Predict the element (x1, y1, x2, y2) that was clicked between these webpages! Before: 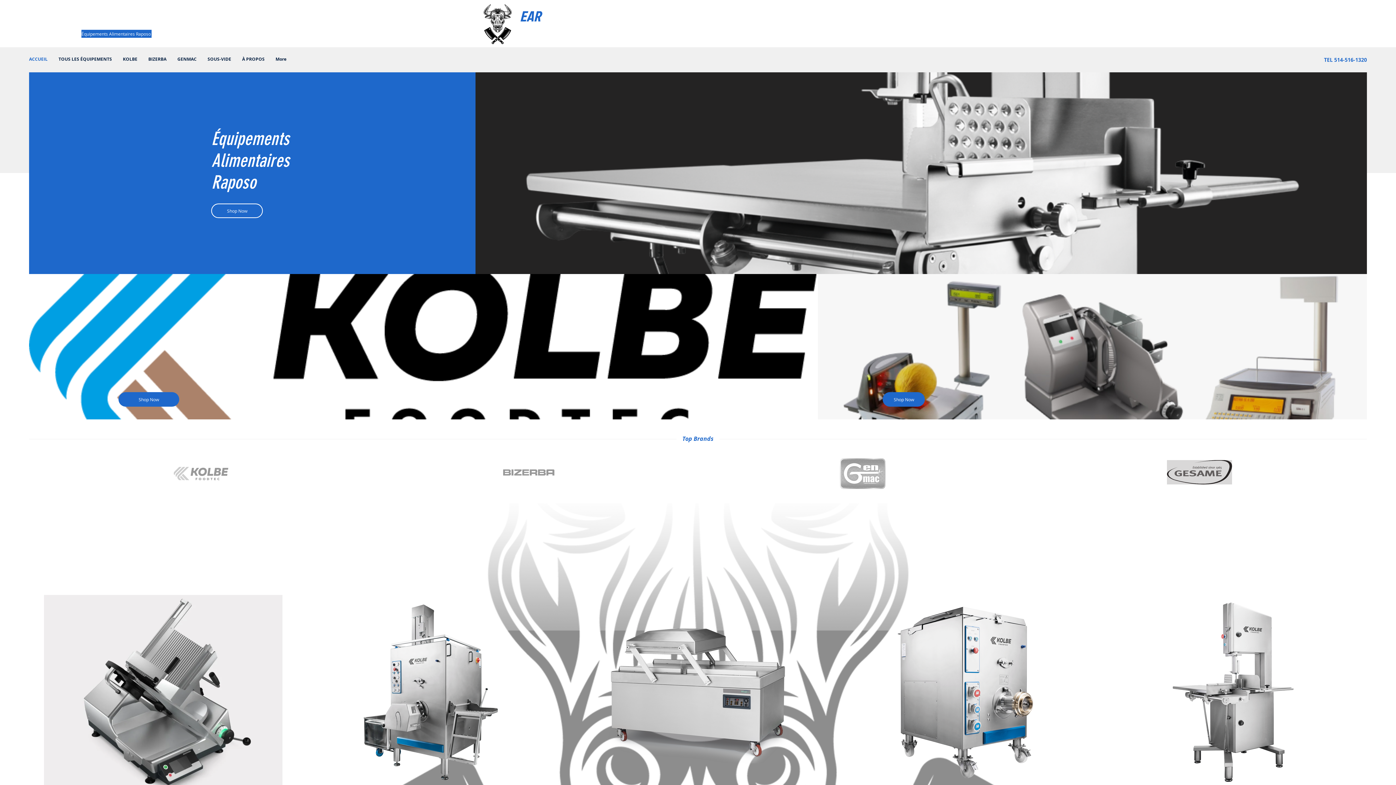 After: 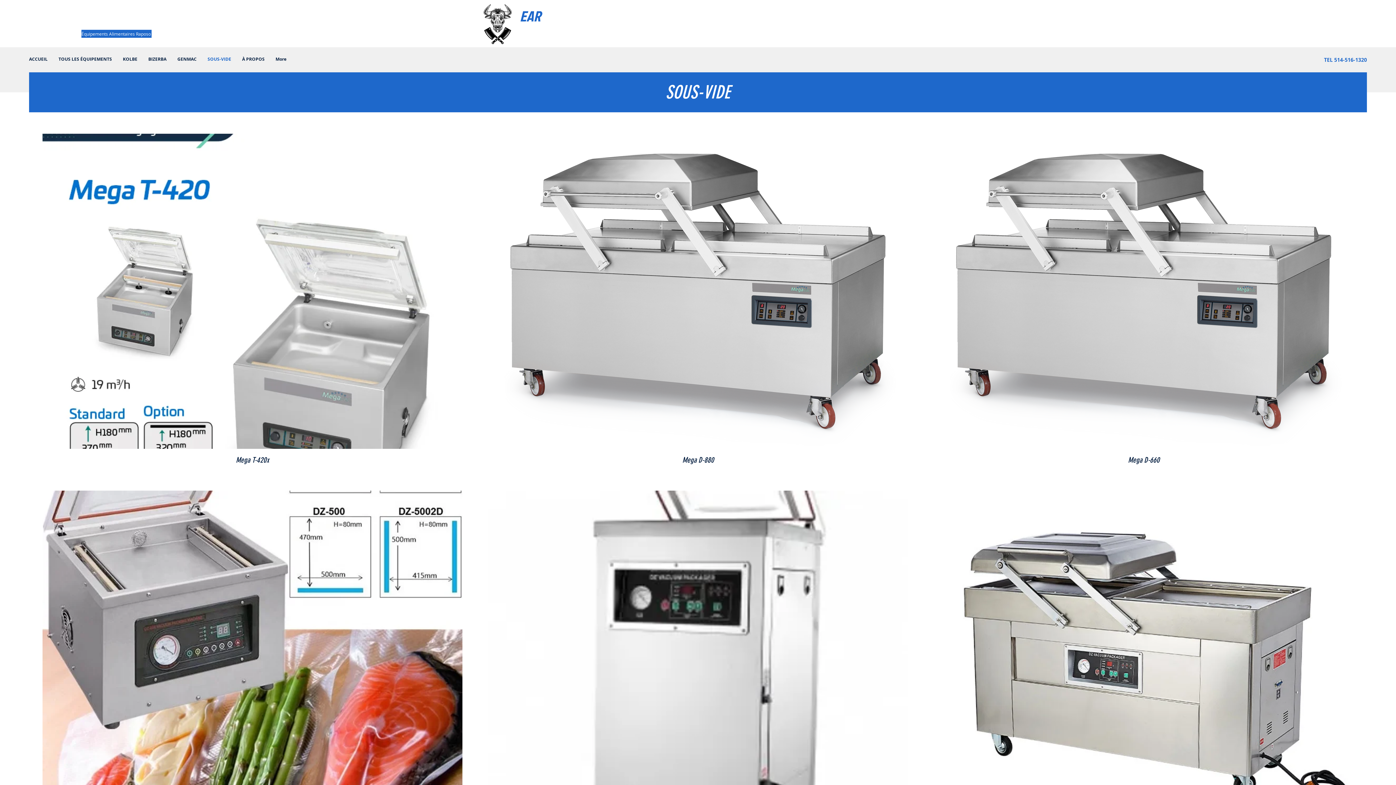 Action: label: SOUS-VIDE bbox: (202, 50, 236, 68)